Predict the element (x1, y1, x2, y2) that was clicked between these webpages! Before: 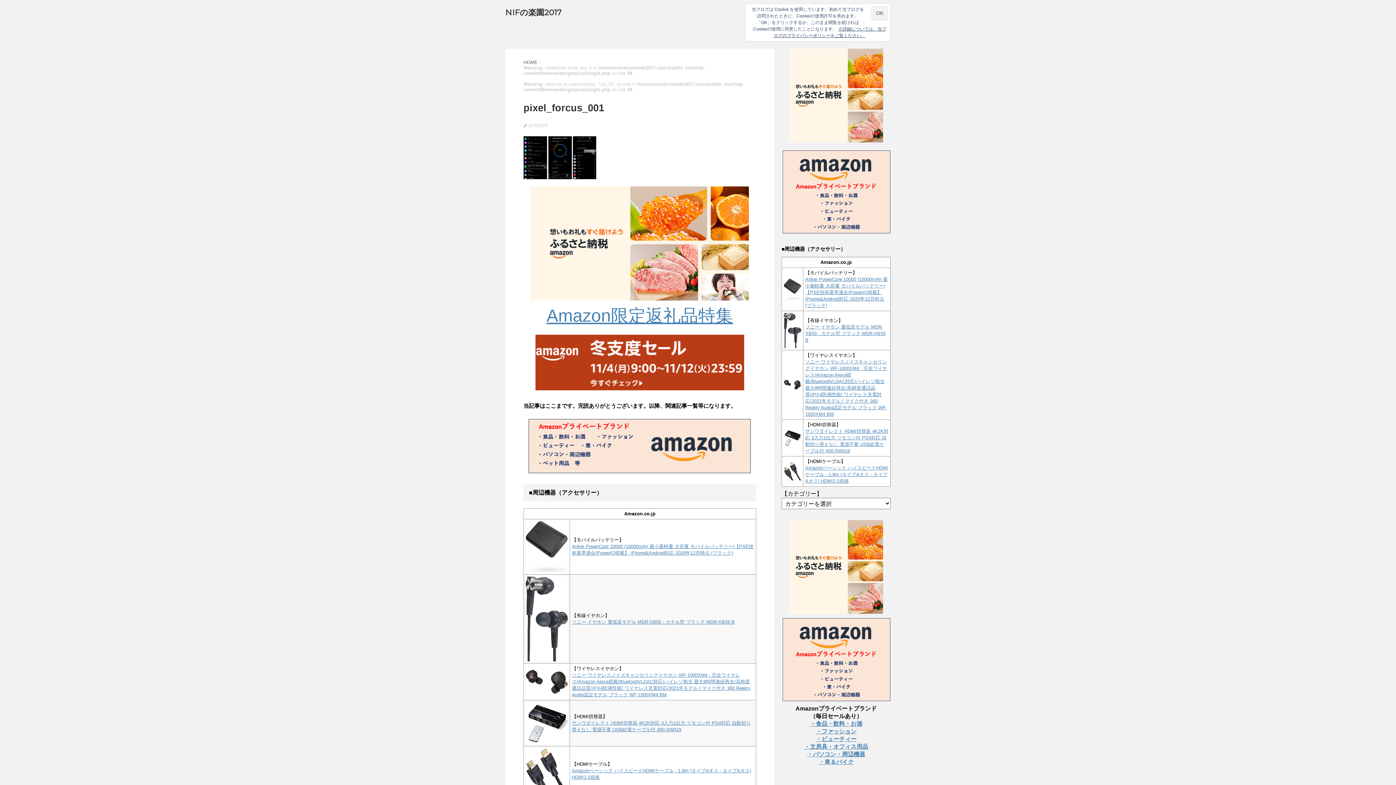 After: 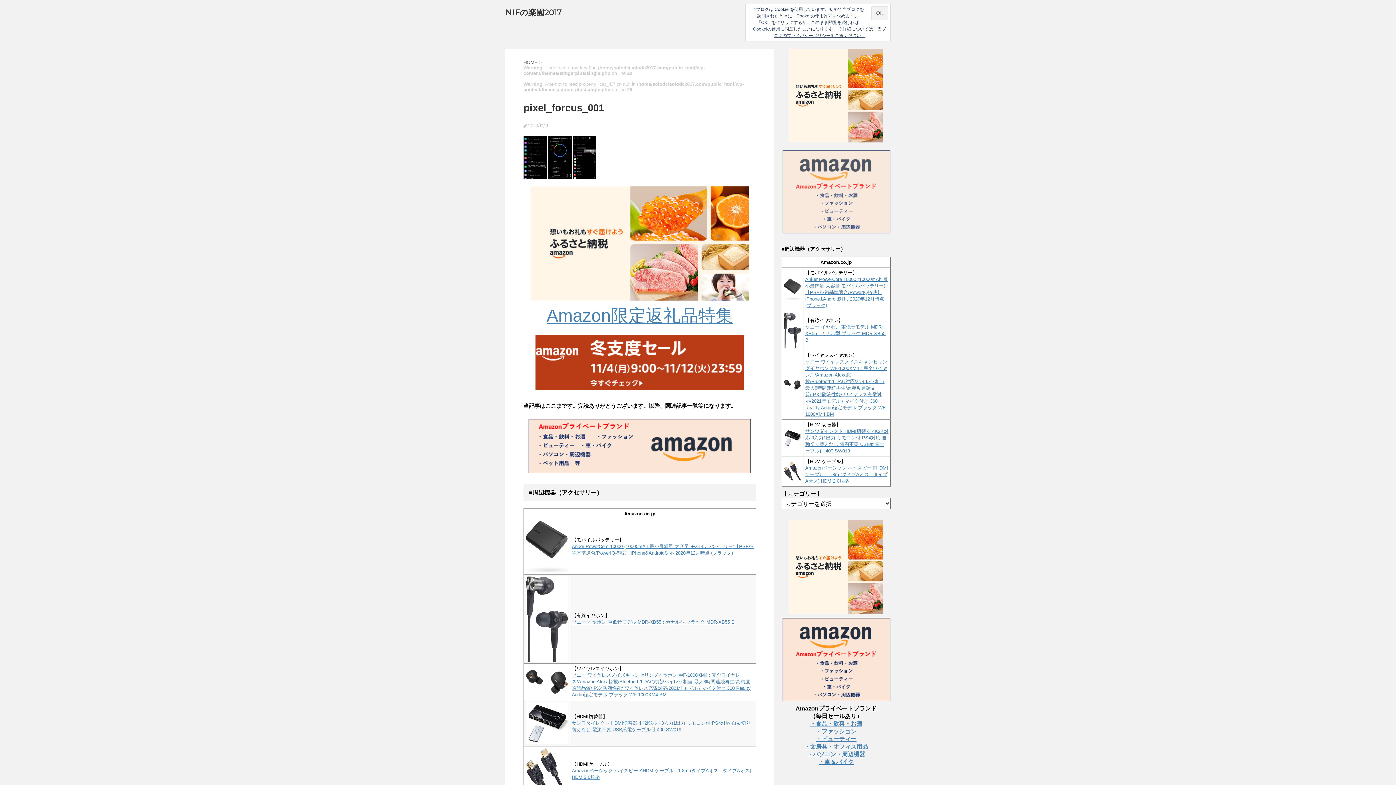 Action: bbox: (781, 230, 890, 237)